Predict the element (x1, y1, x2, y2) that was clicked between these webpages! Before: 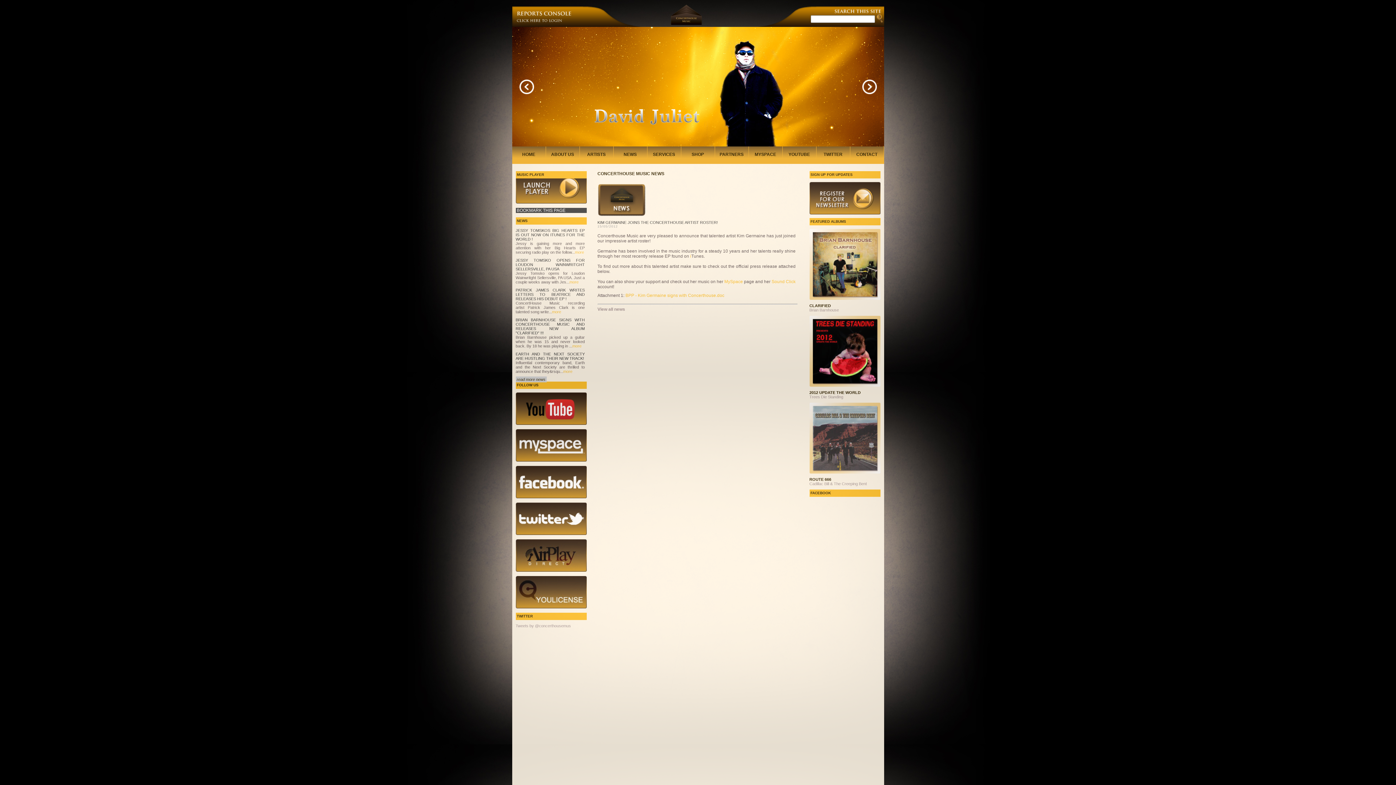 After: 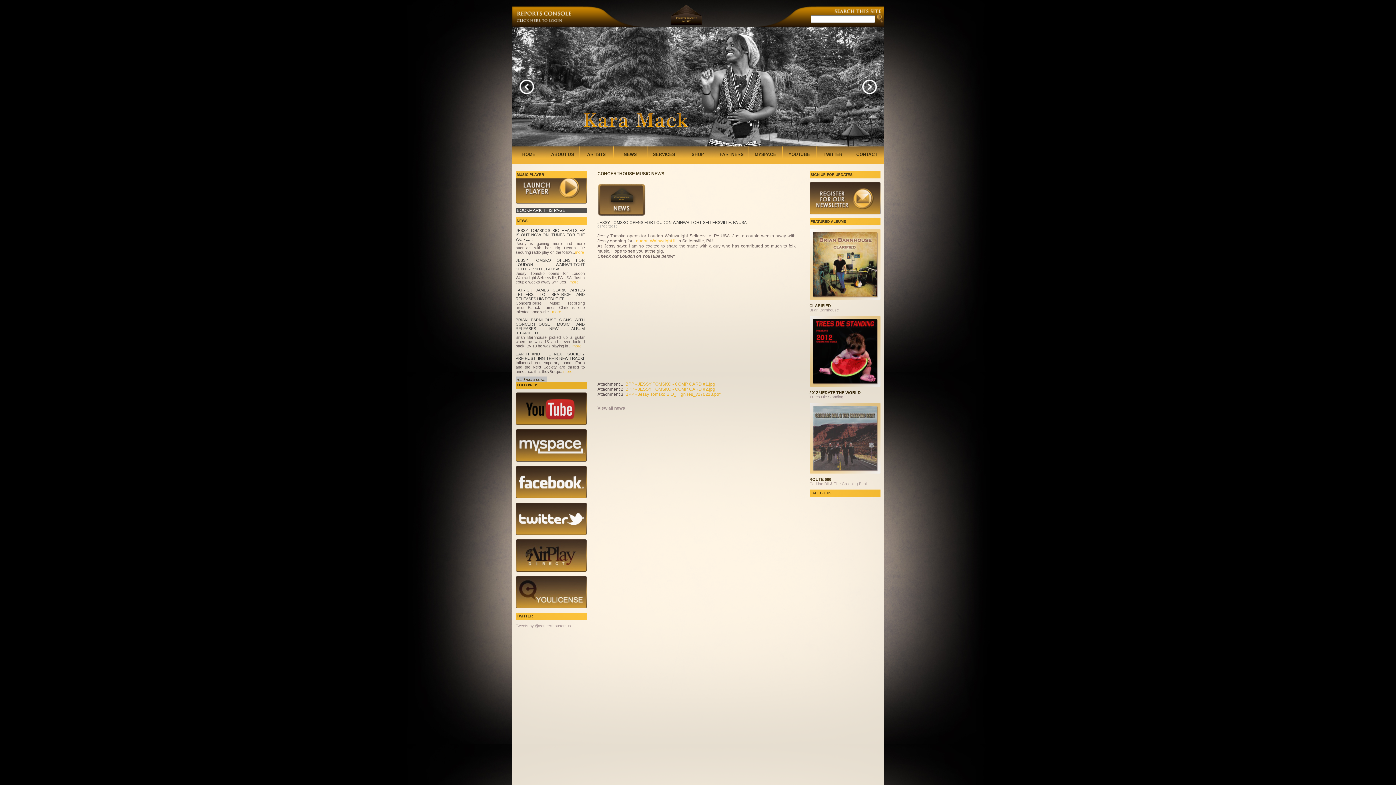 Action: bbox: (569, 280, 578, 284) label: more